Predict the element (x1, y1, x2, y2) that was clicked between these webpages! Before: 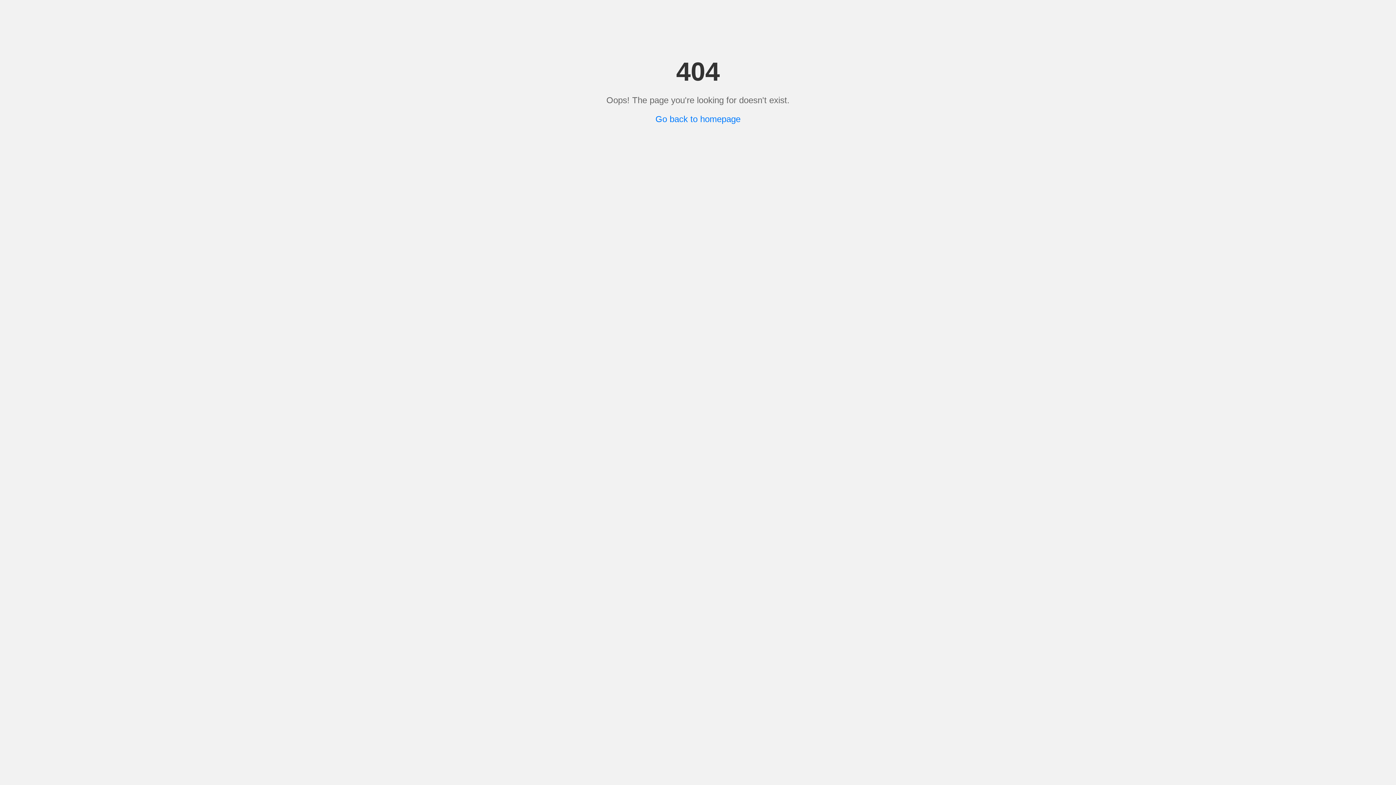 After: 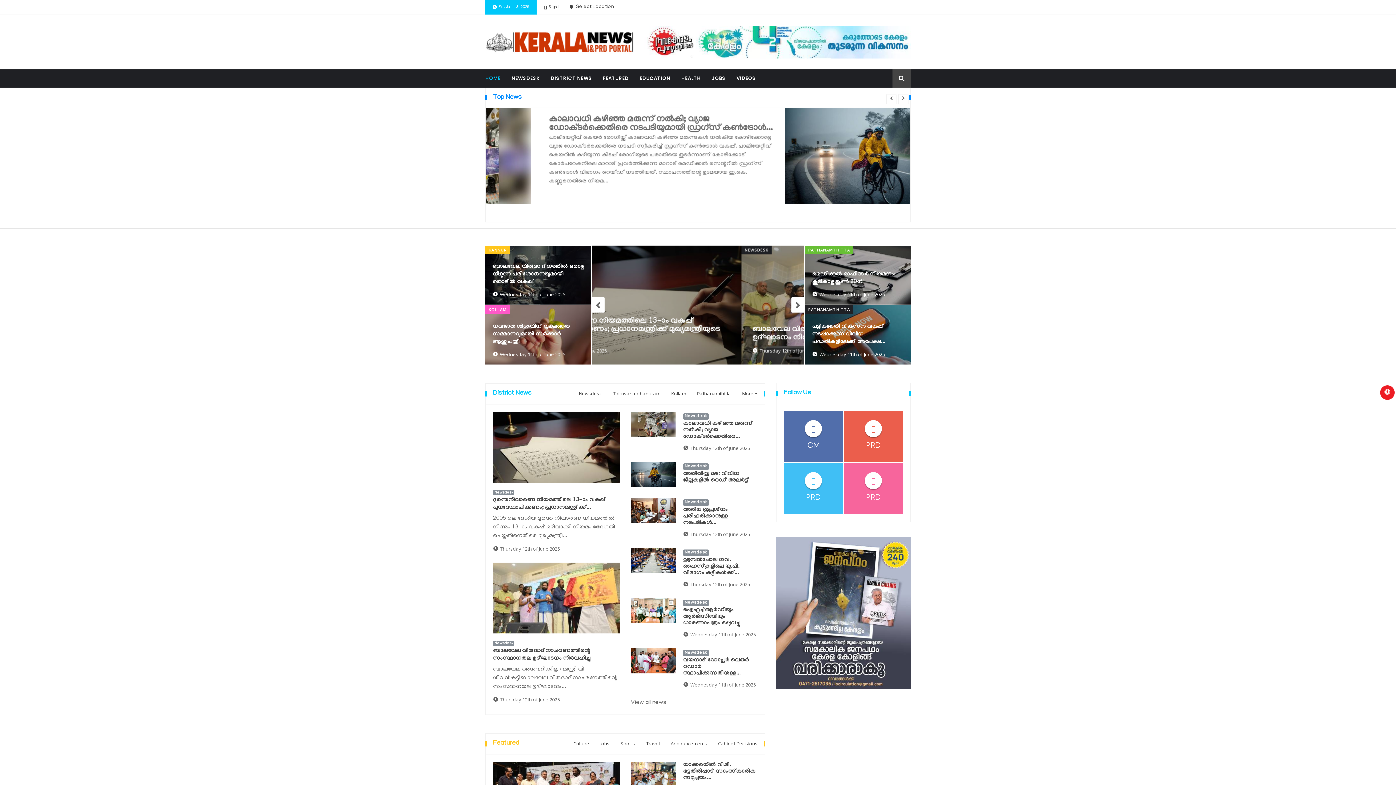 Action: bbox: (655, 114, 740, 124) label: Go back to homepage